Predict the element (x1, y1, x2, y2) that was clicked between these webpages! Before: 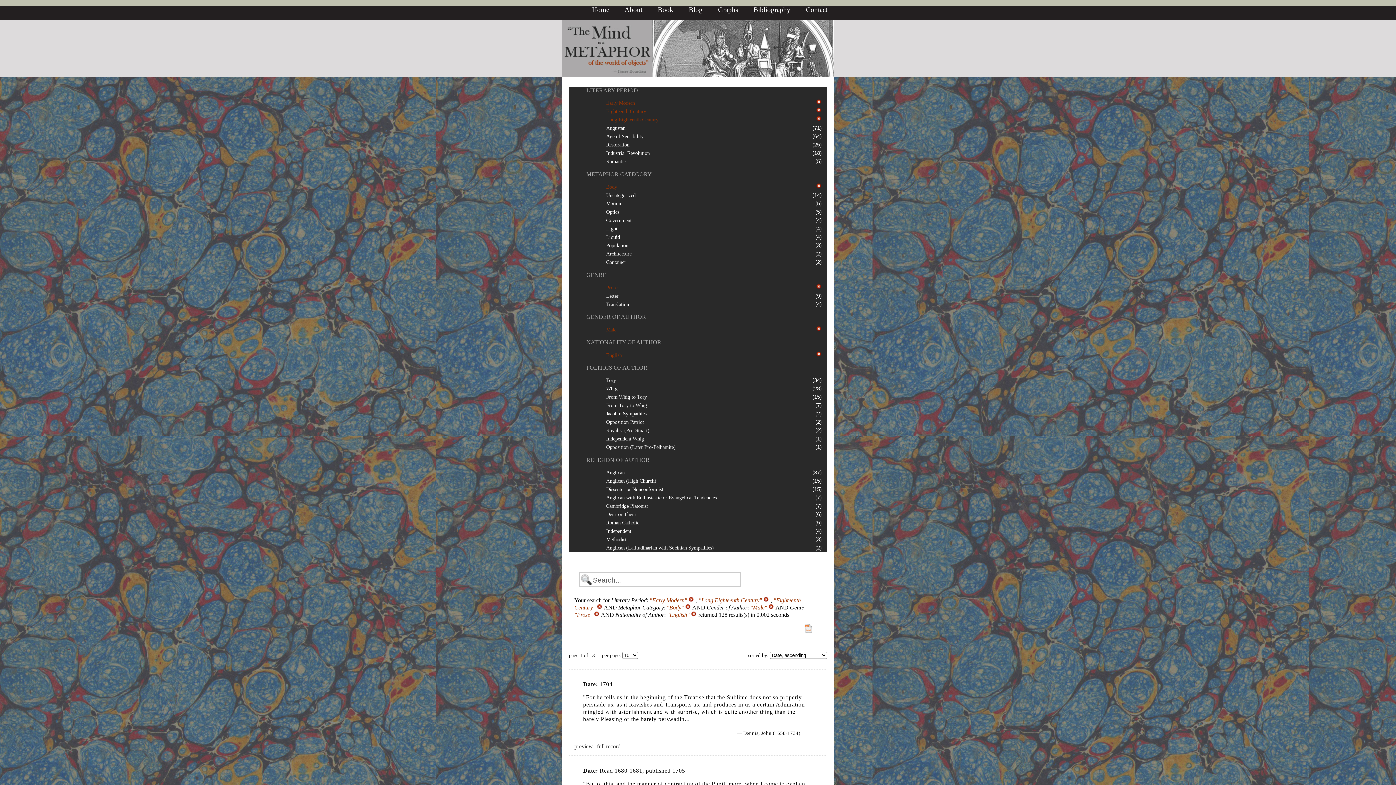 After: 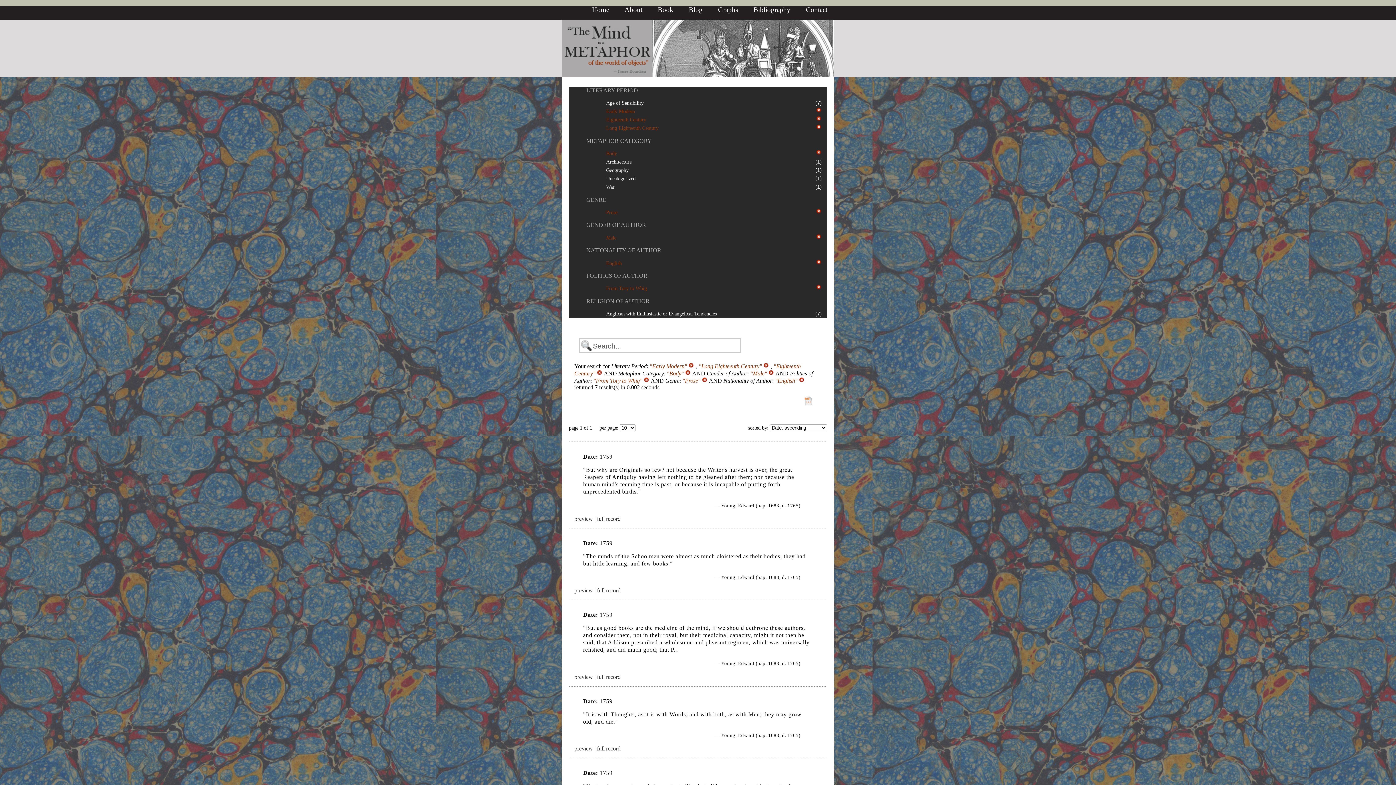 Action: label: From Tory to Whig bbox: (606, 402, 647, 408)